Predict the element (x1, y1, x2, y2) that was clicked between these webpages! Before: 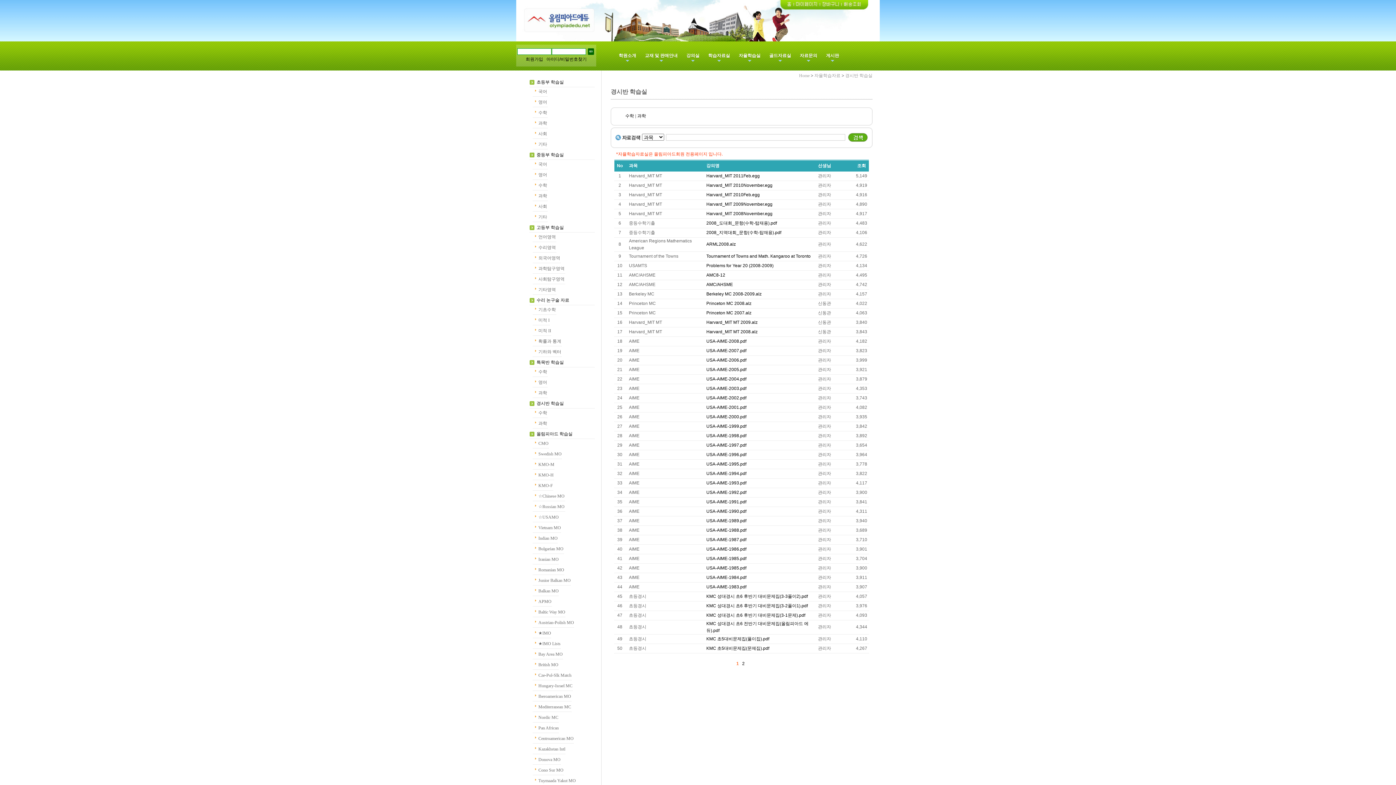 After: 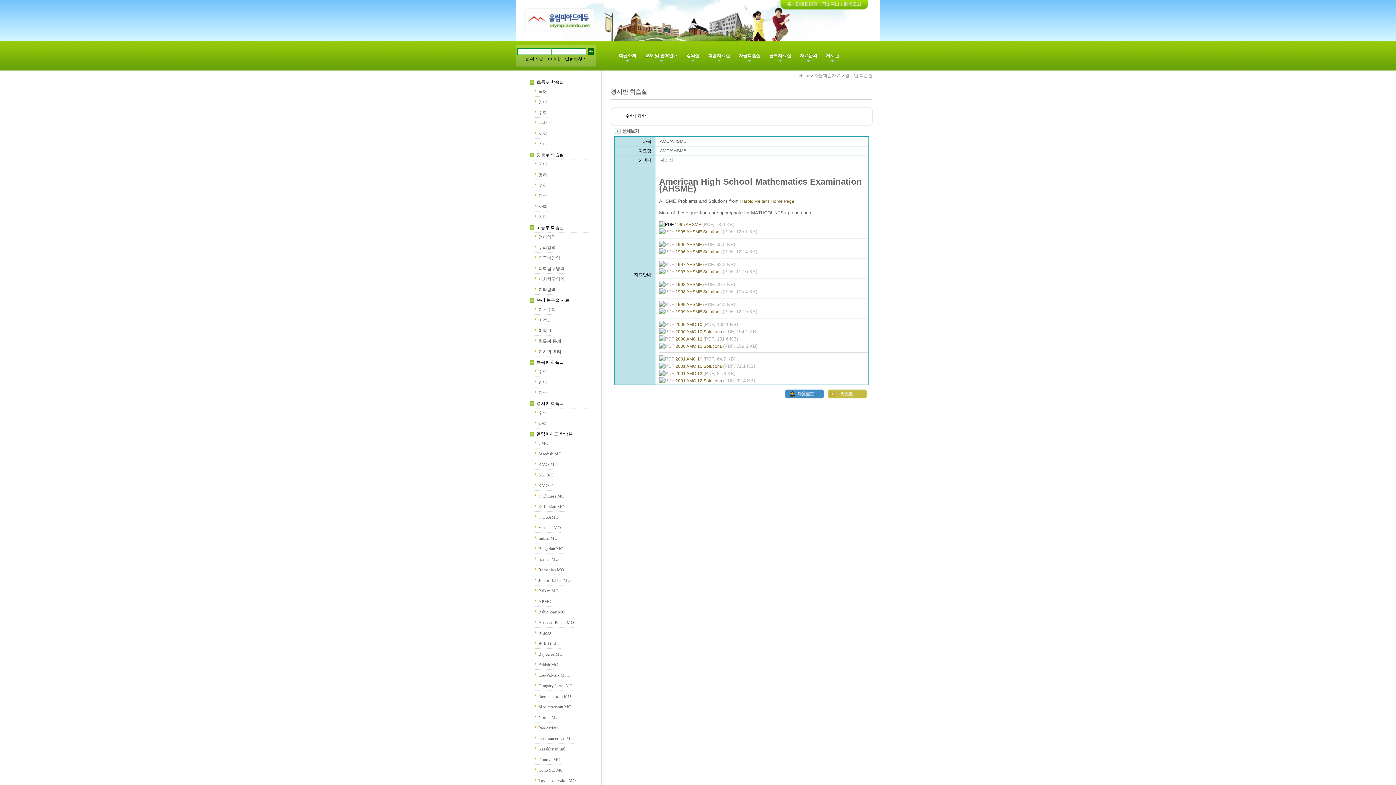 Action: label: AMC/AHSME bbox: (706, 282, 733, 287)